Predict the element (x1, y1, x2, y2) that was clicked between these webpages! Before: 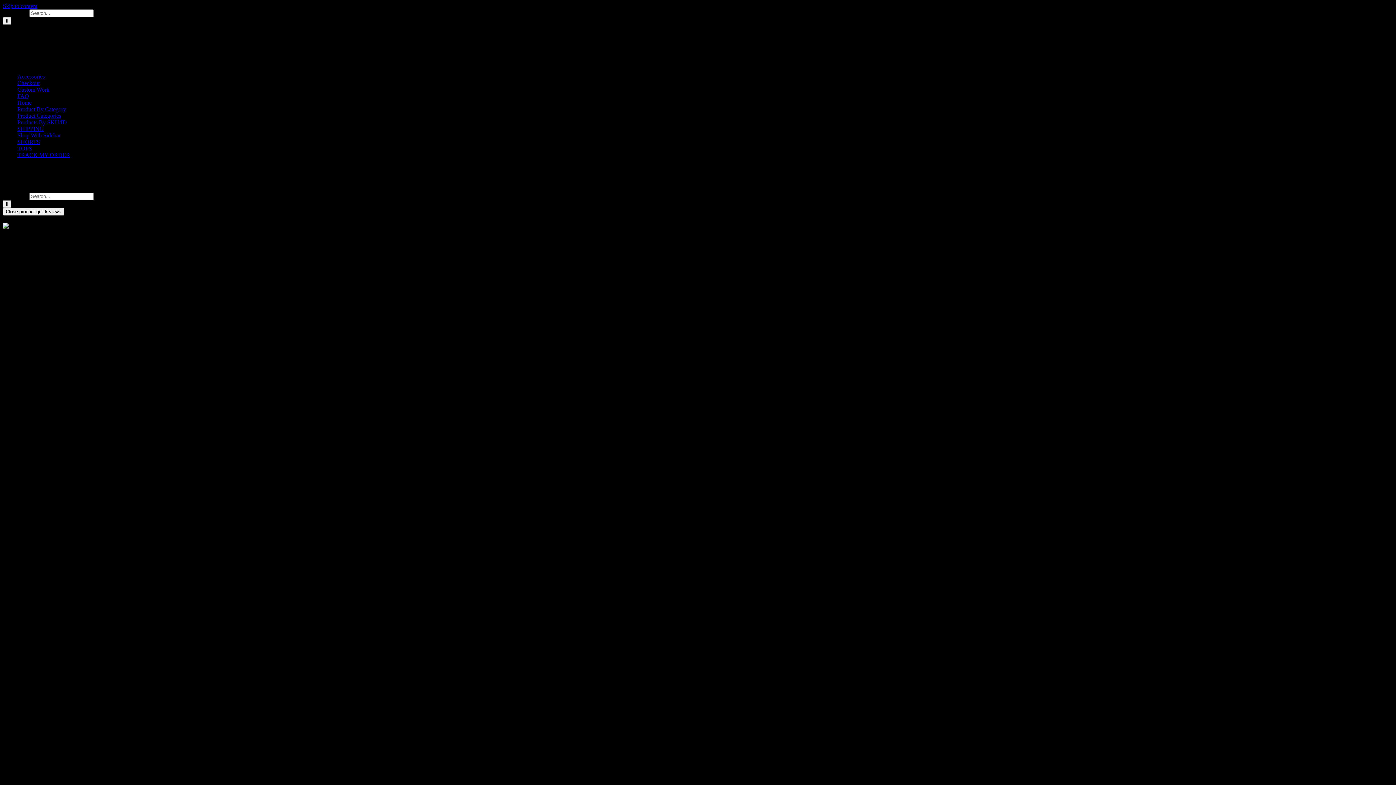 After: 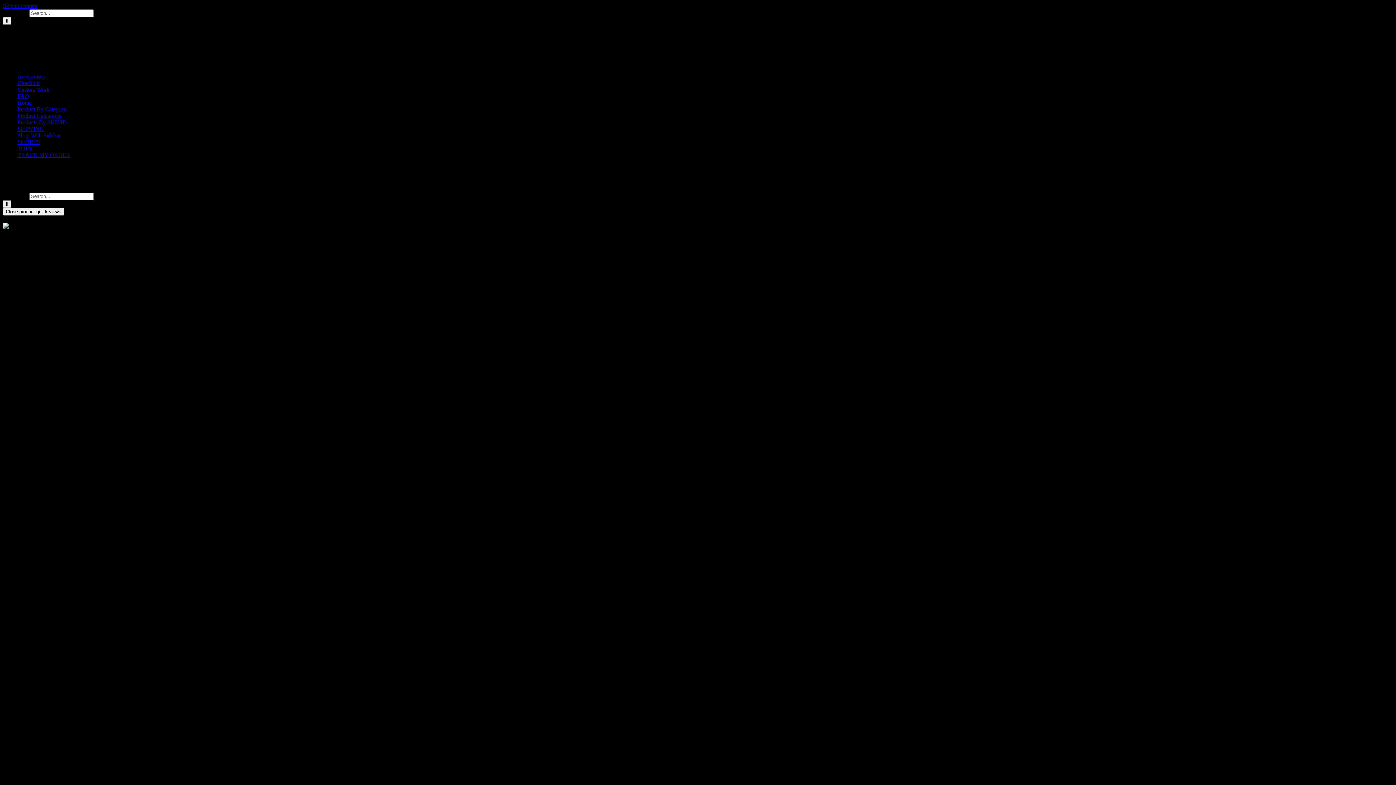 Action: label: Skip to content bbox: (2, 2, 37, 9)